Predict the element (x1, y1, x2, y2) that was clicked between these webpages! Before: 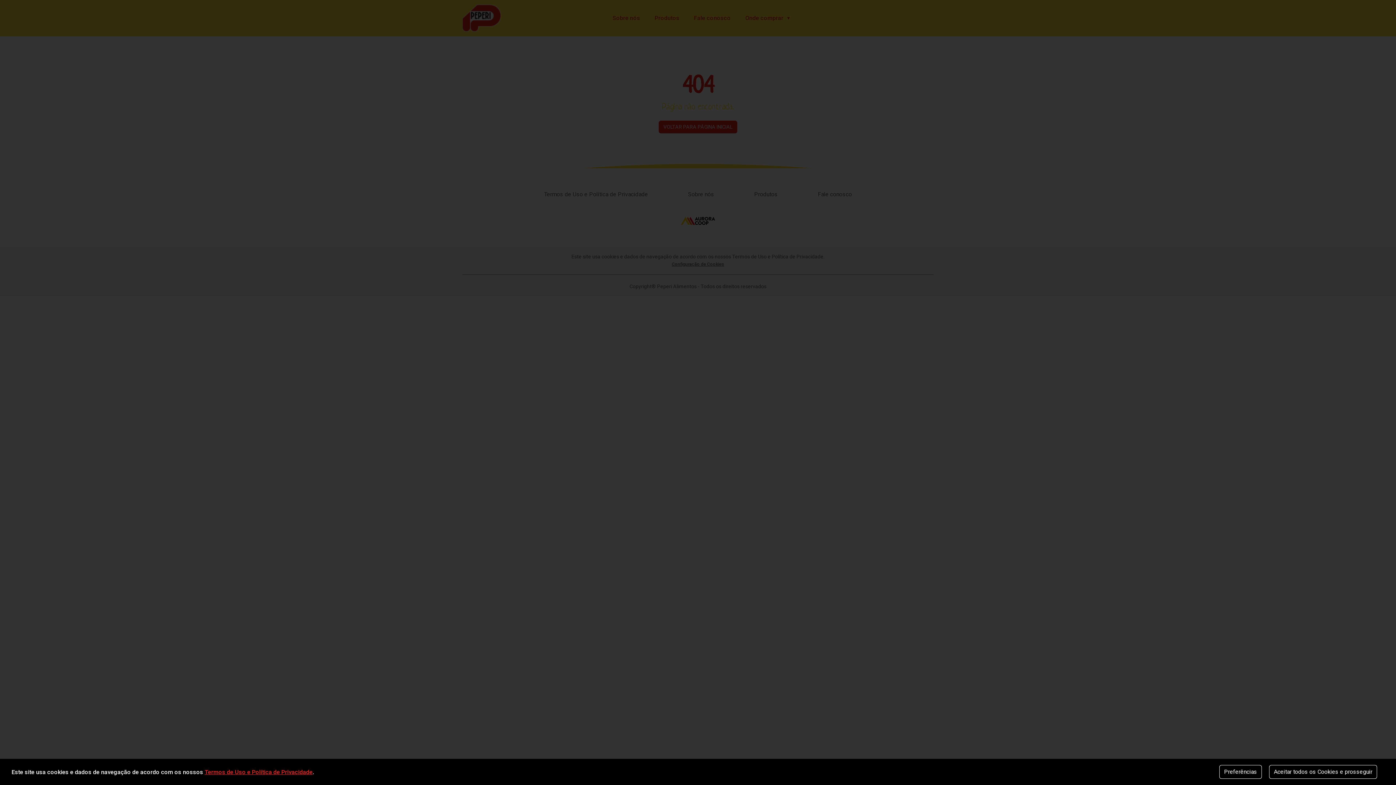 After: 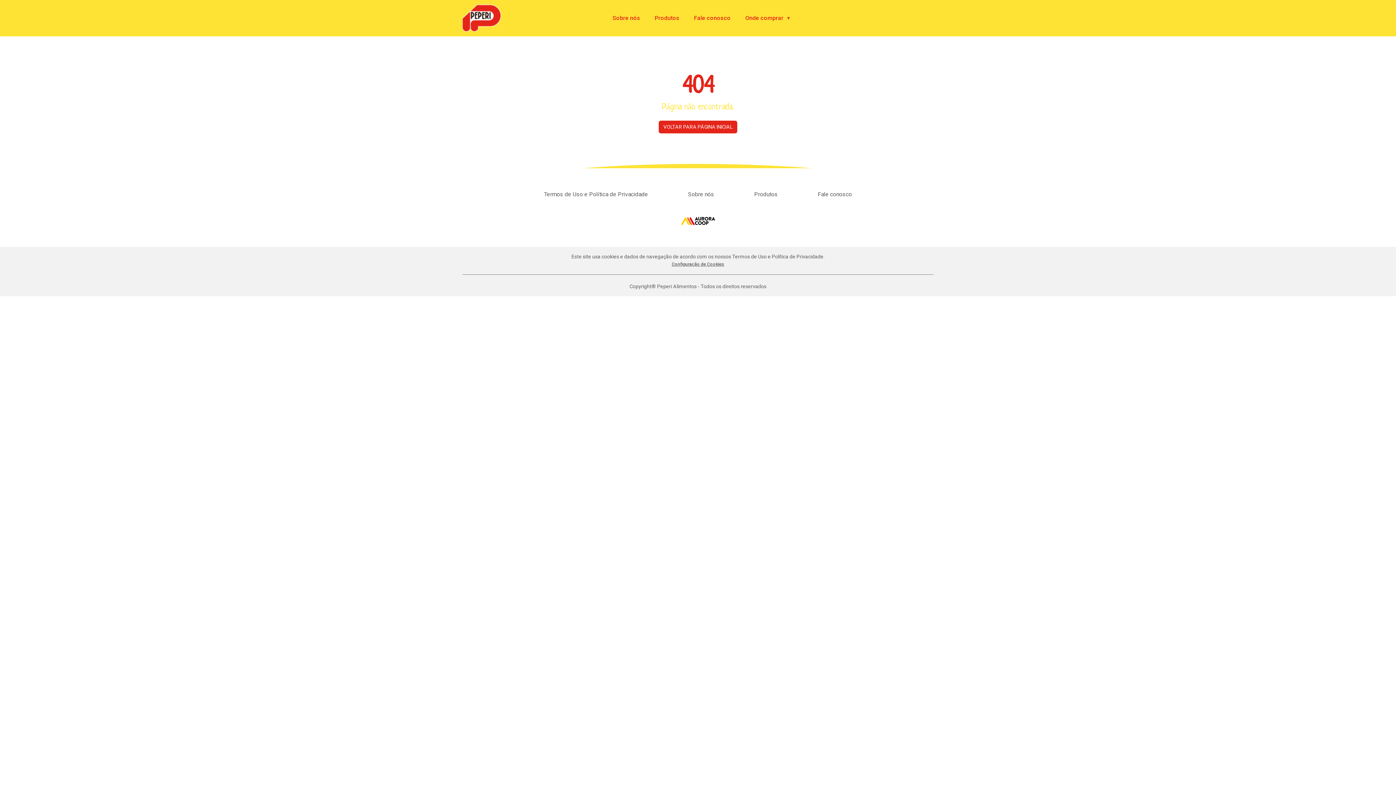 Action: bbox: (1269, 765, 1377, 779) label: Aceitar todos os Cookies e prosseguir